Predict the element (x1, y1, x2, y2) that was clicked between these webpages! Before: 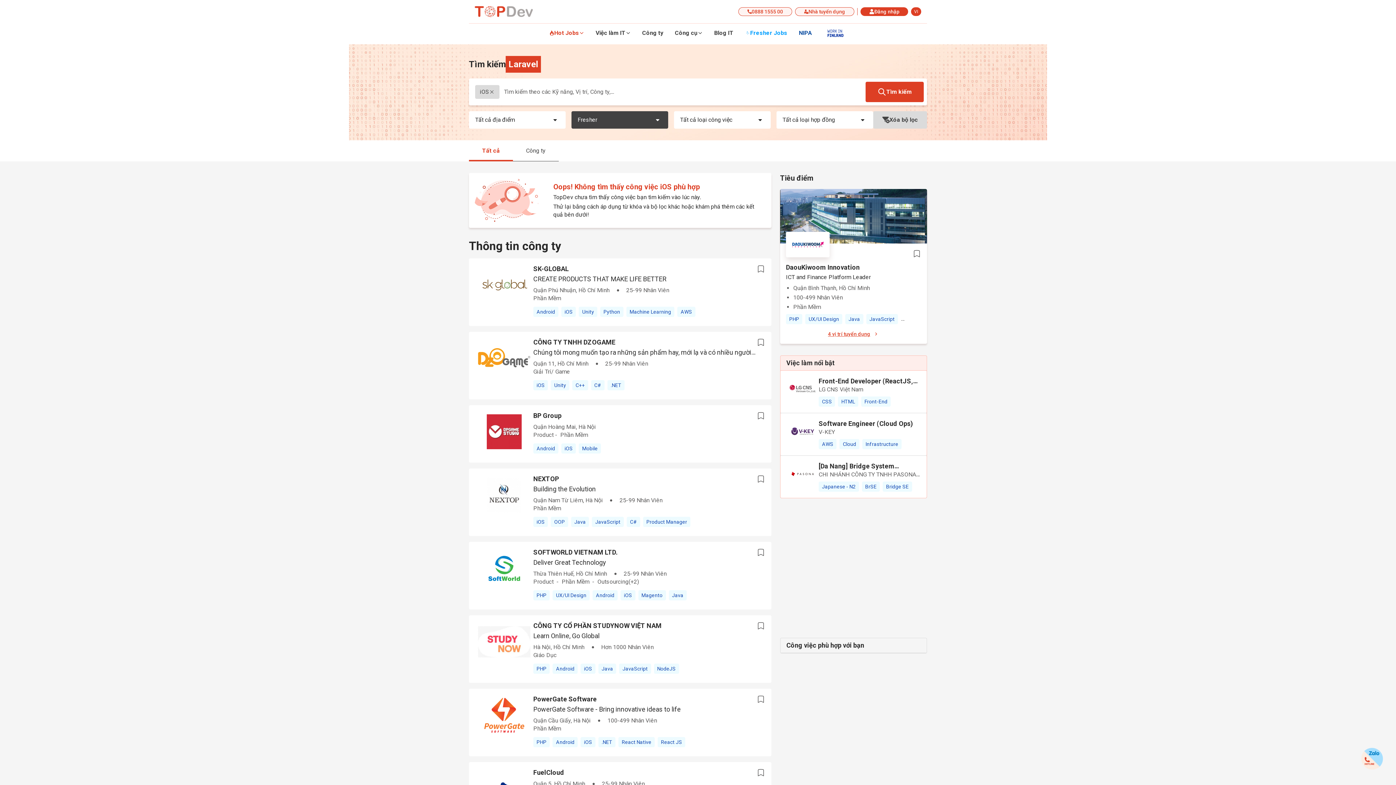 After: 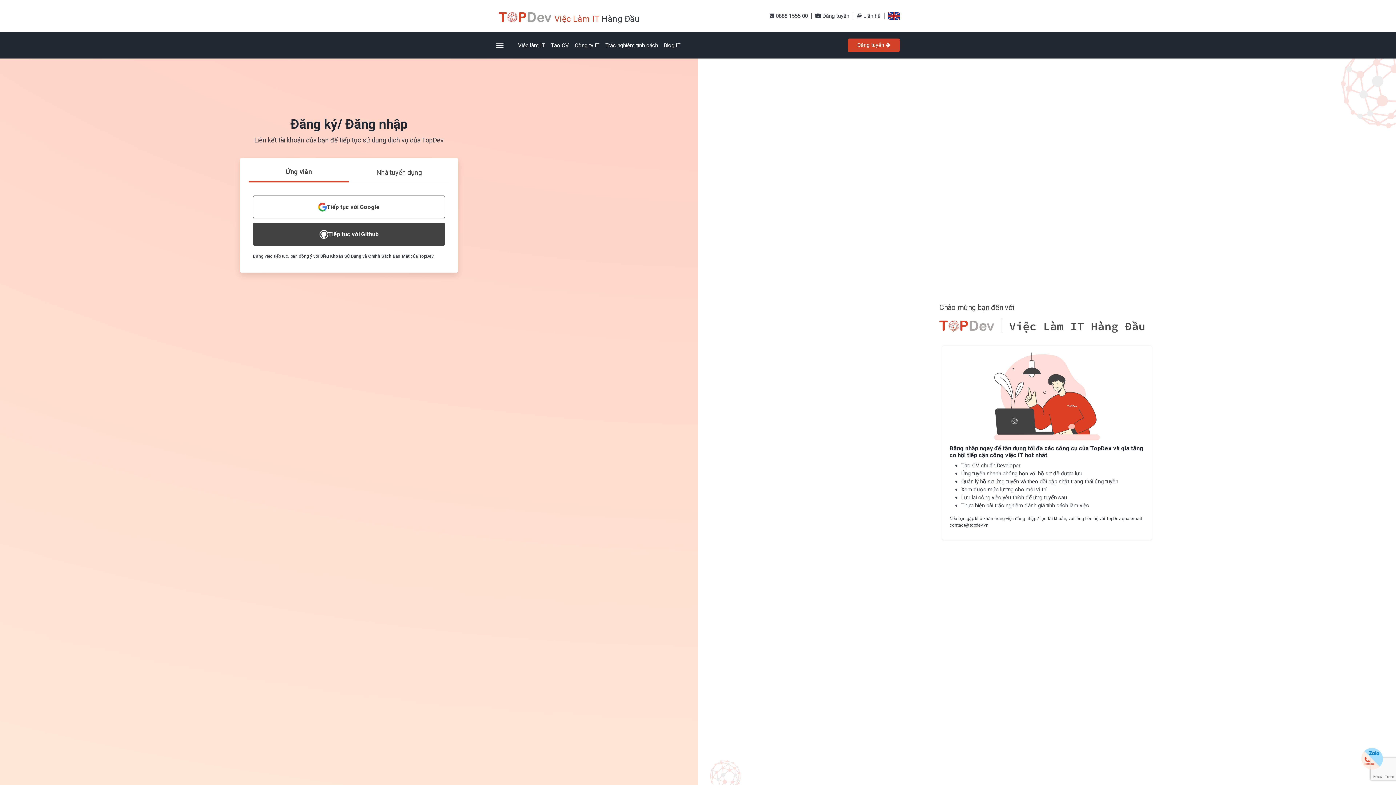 Action: label: Follow button bbox: (756, 474, 765, 483)